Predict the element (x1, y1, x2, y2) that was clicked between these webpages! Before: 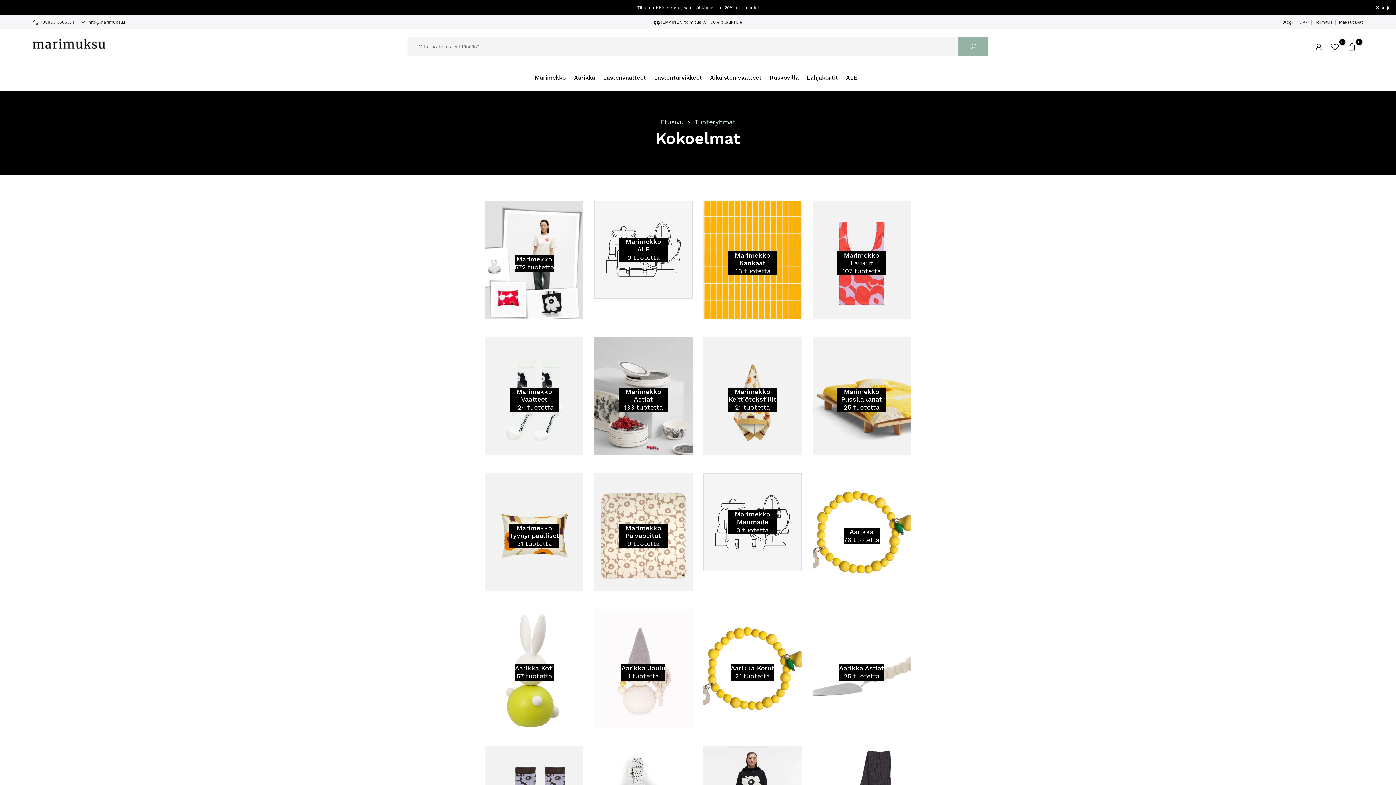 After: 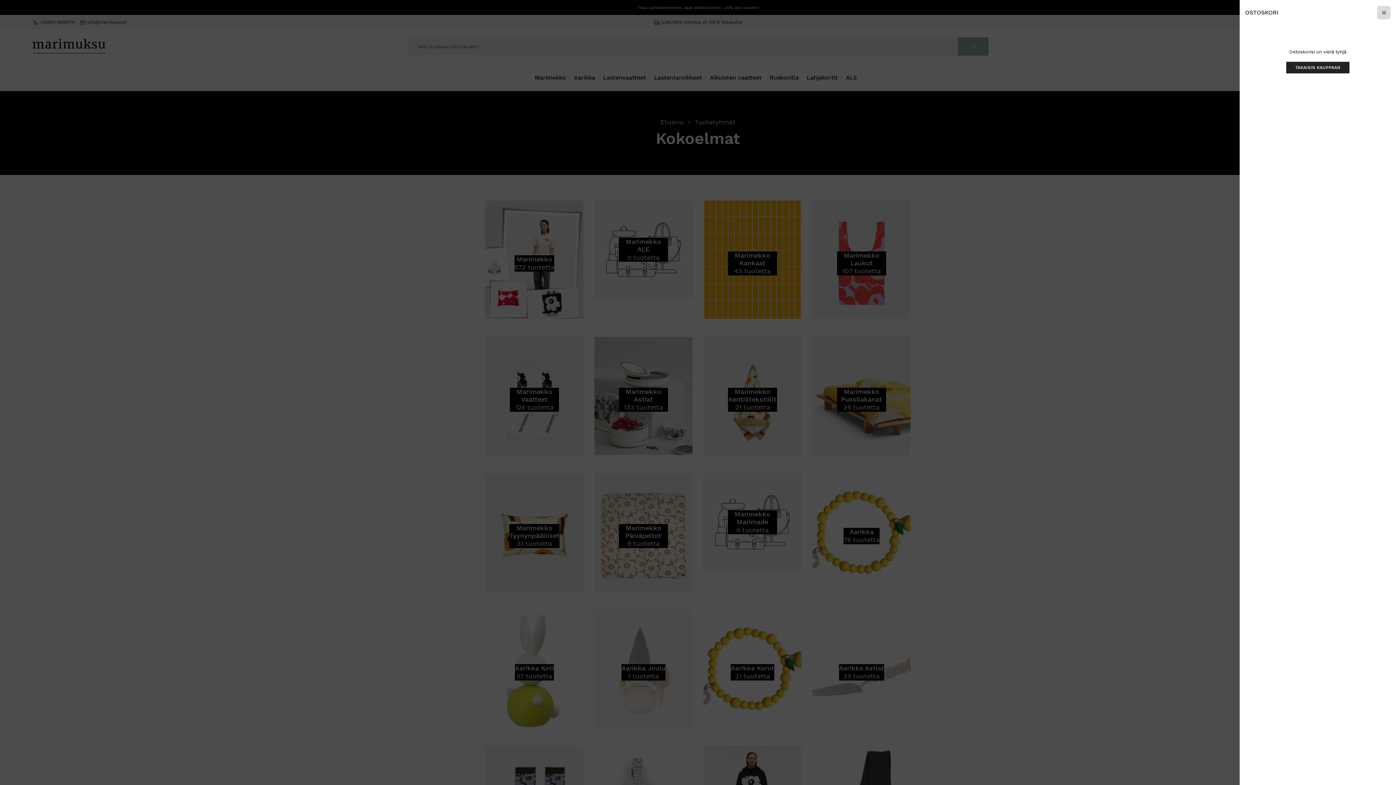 Action: label: 0 bbox: (1347, 42, 1356, 51)